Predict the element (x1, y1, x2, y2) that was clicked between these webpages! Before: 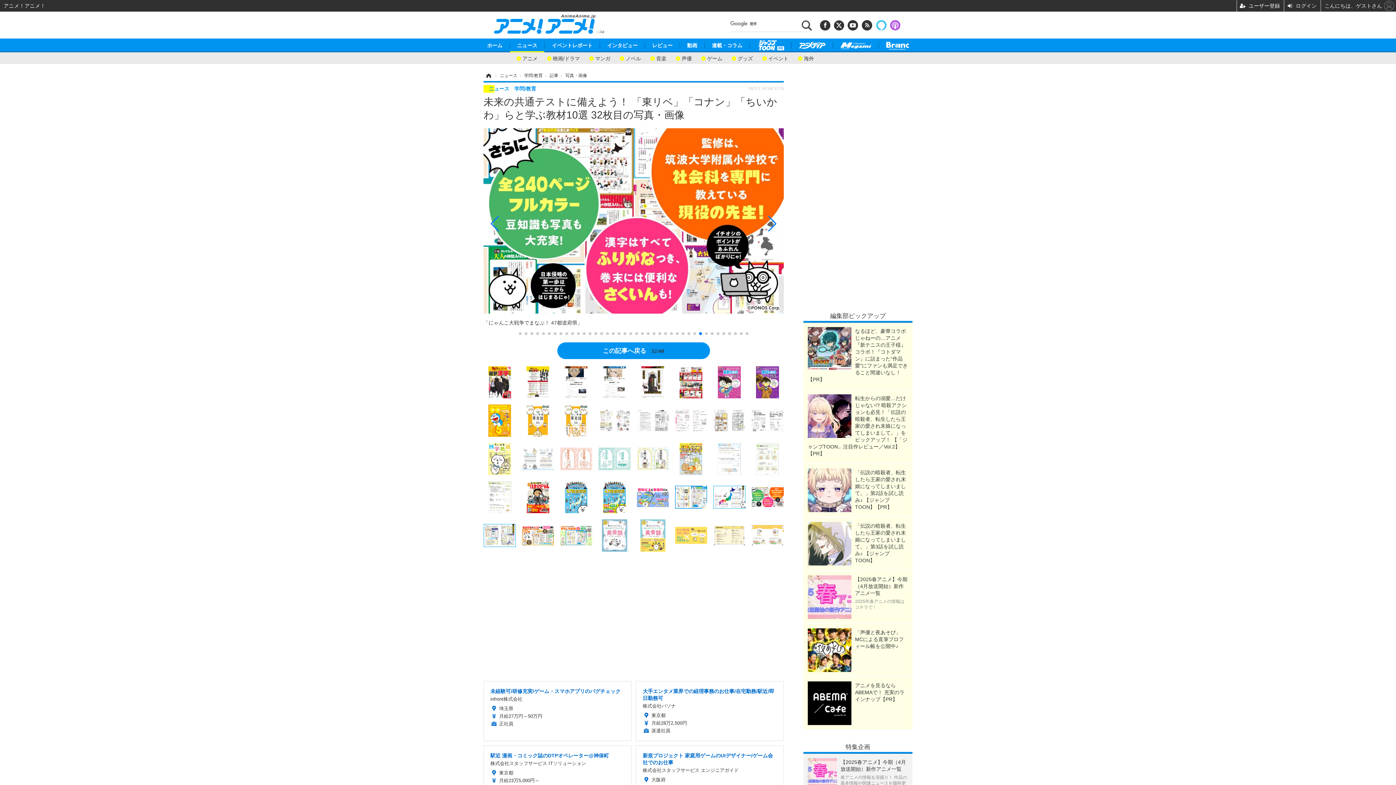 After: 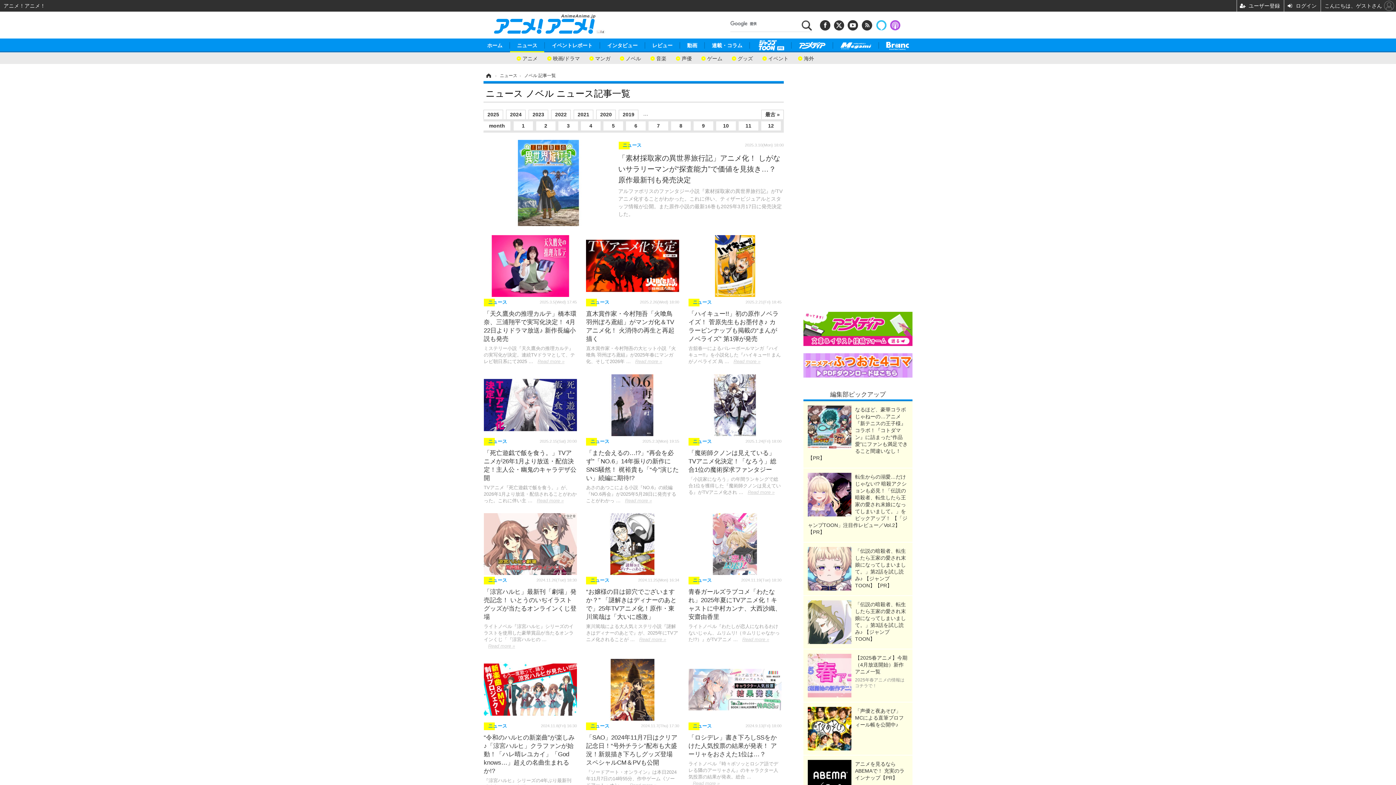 Action: bbox: (617, 53, 644, 60) label: ノベル